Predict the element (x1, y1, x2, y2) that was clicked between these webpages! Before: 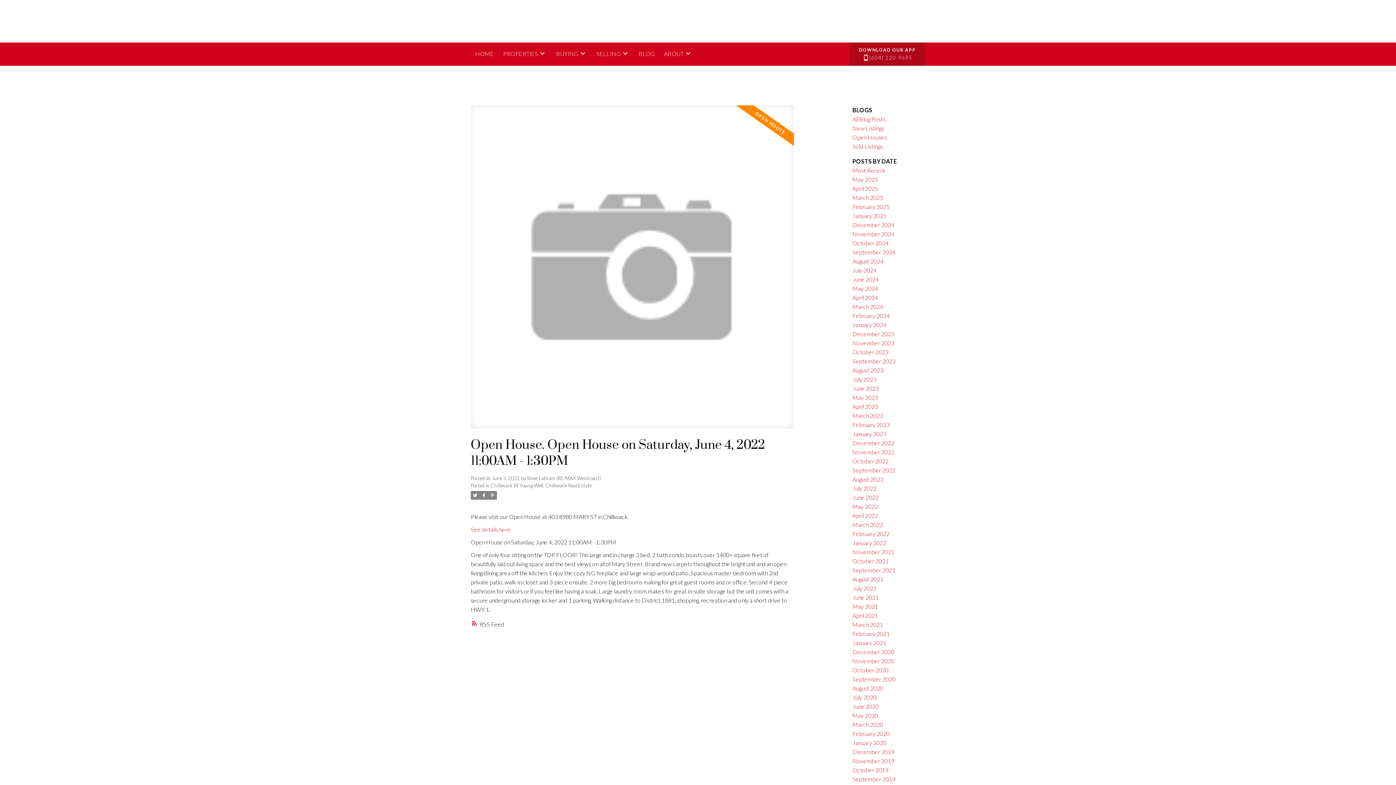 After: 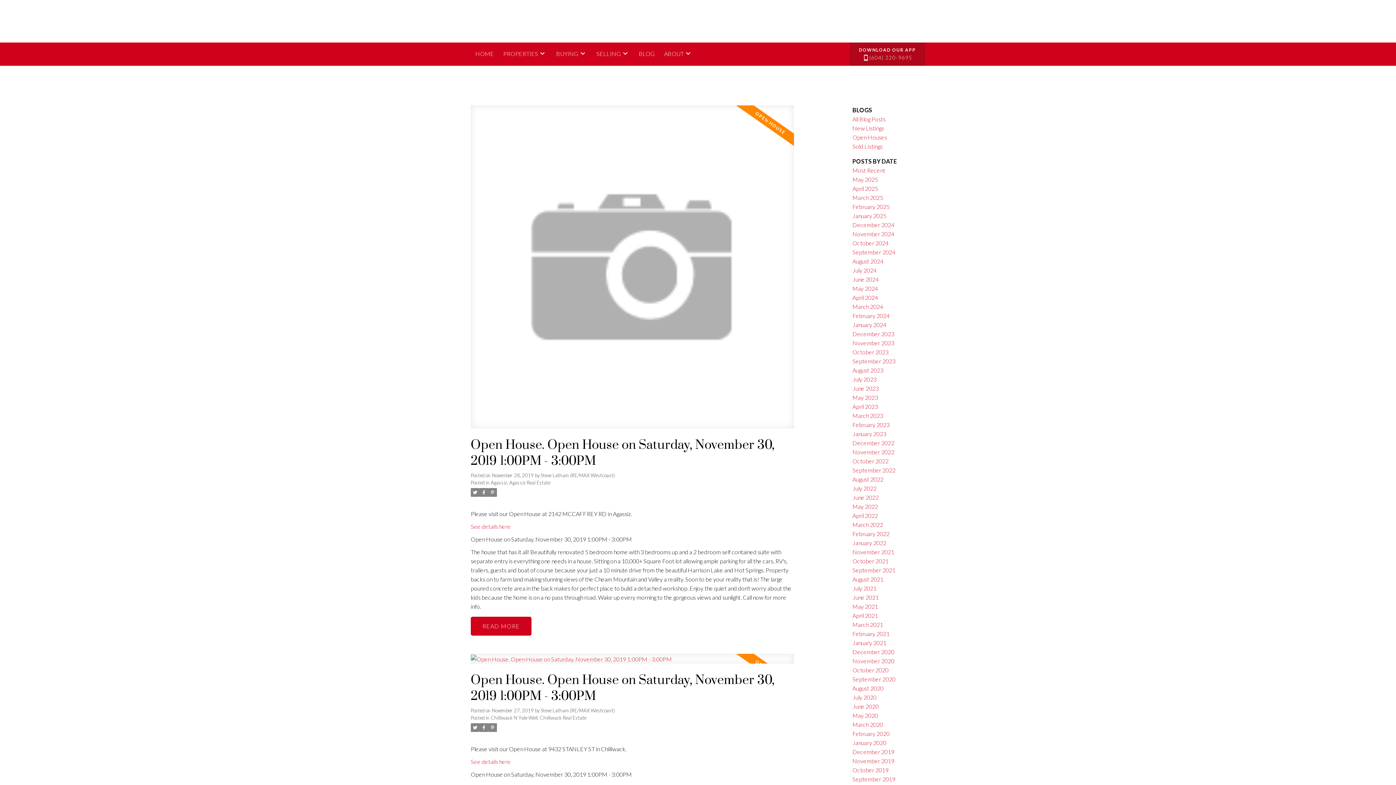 Action: label: November 2019 bbox: (852, 757, 894, 764)